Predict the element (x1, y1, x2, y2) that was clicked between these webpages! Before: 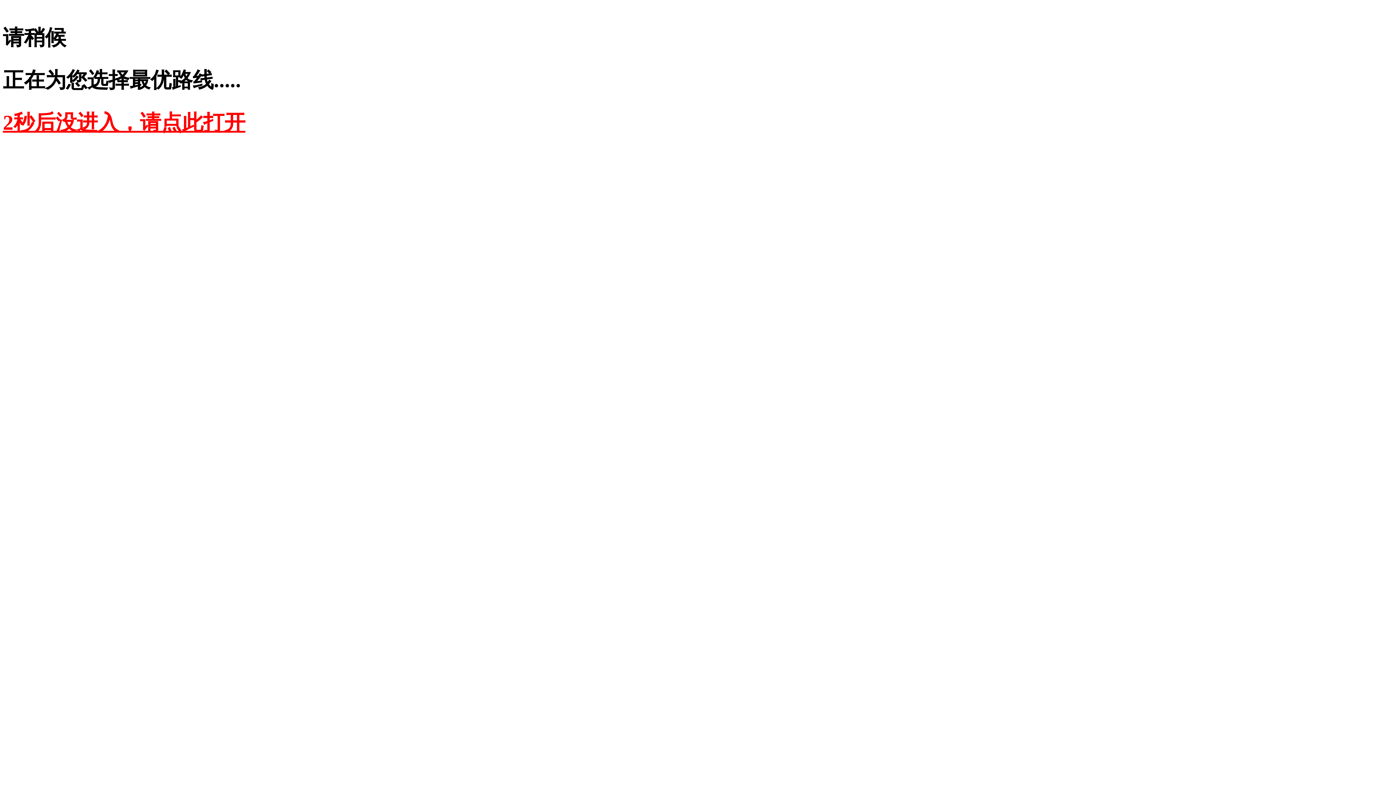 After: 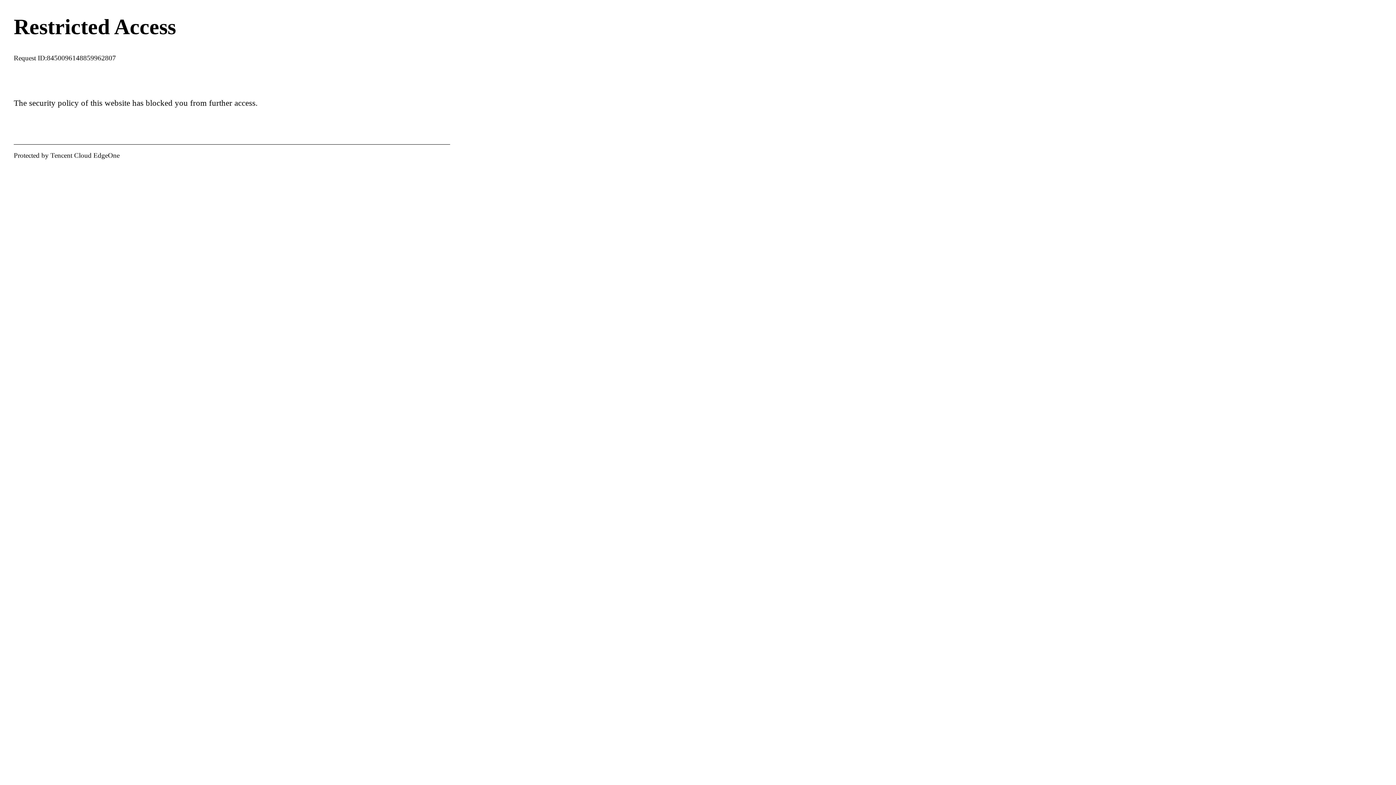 Action: bbox: (2, 110, 245, 134) label: 2秒后没进入，请点此打开